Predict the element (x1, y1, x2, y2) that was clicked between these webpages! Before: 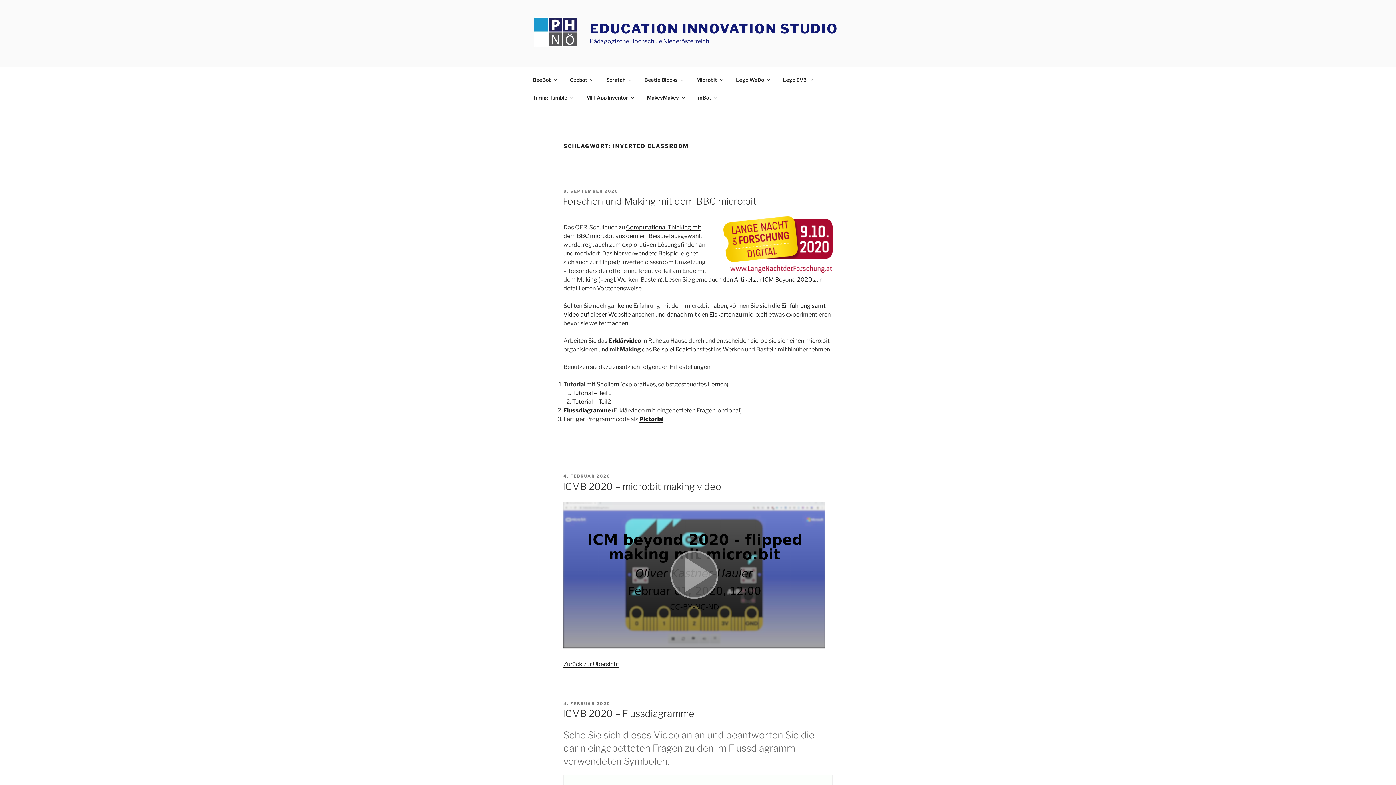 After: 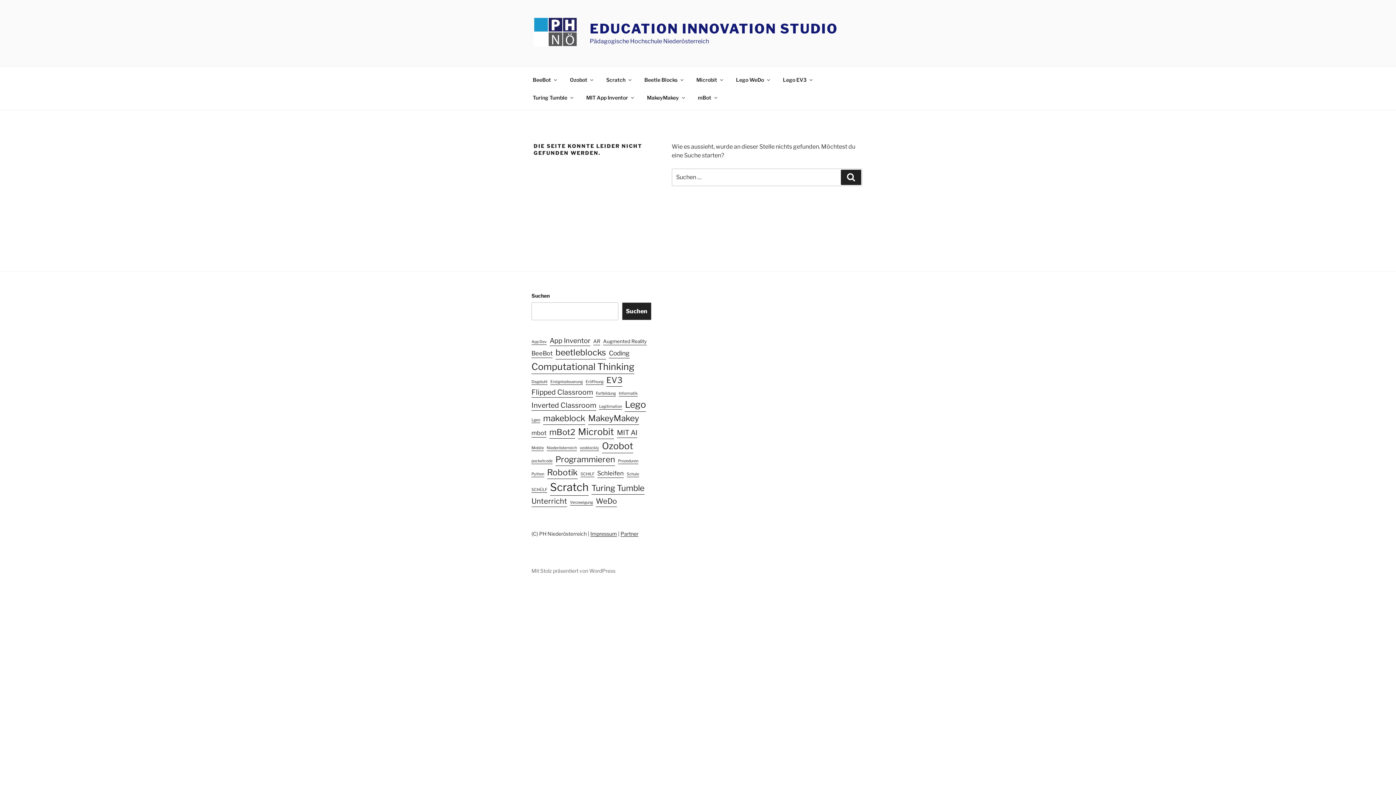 Action: label: BeeBot bbox: (526, 70, 562, 88)